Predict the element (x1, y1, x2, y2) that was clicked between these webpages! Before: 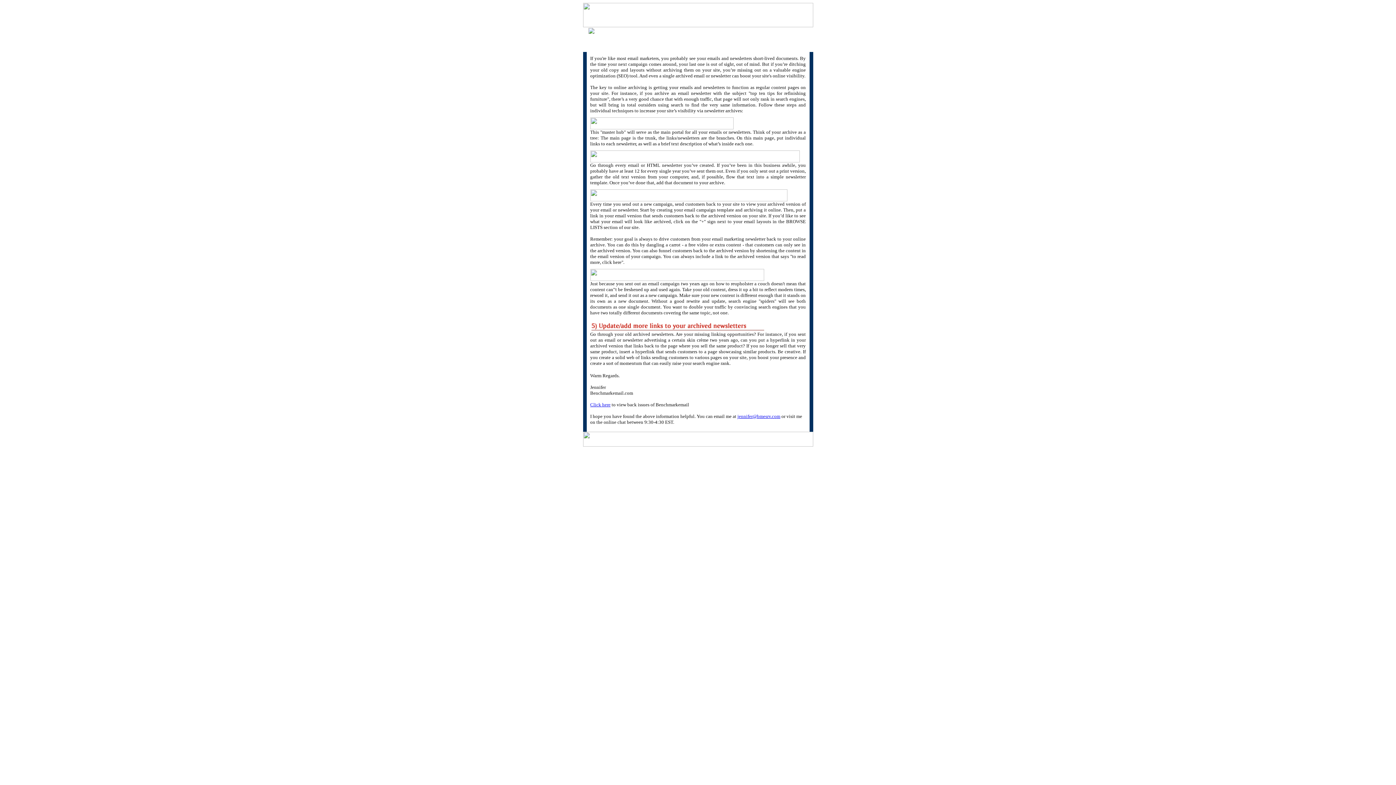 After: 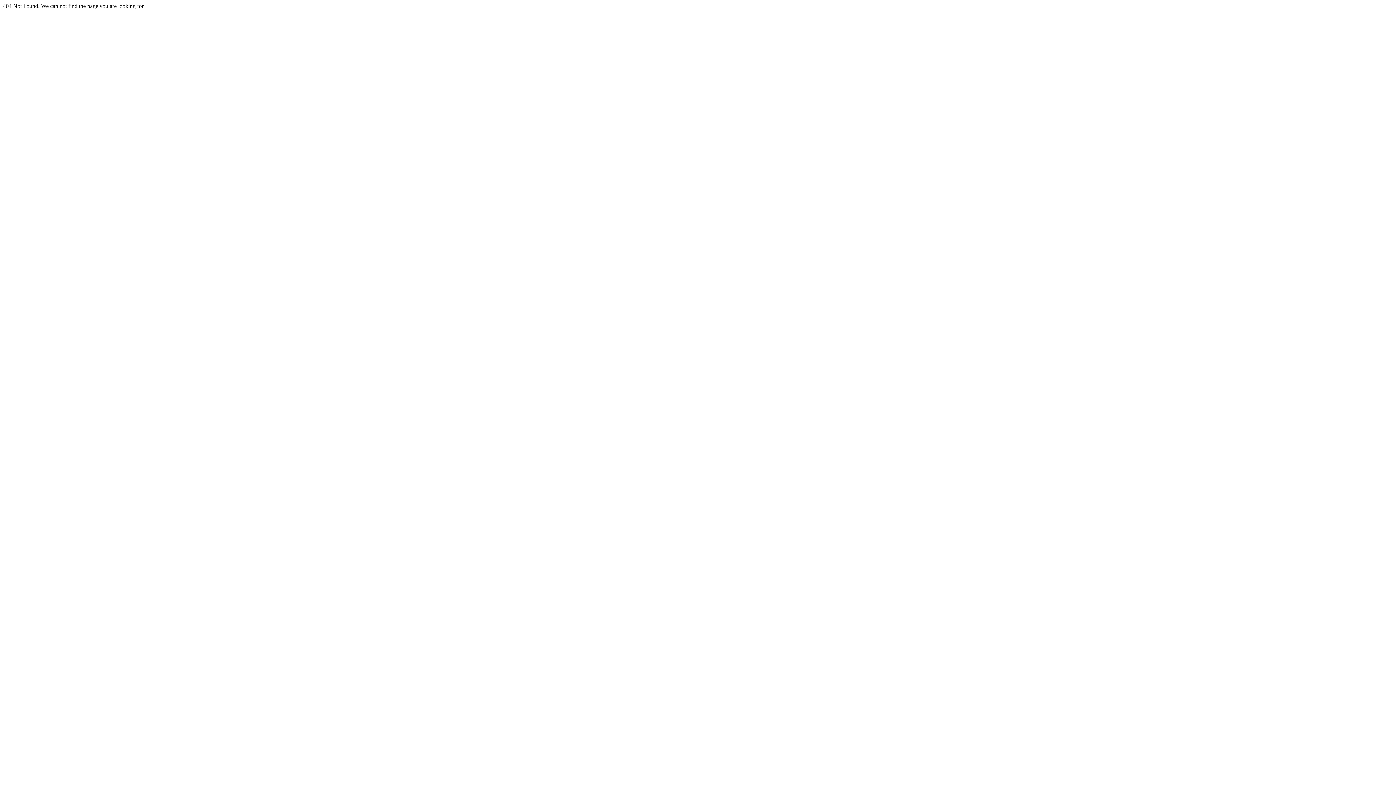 Action: label: Click here bbox: (590, 402, 610, 407)